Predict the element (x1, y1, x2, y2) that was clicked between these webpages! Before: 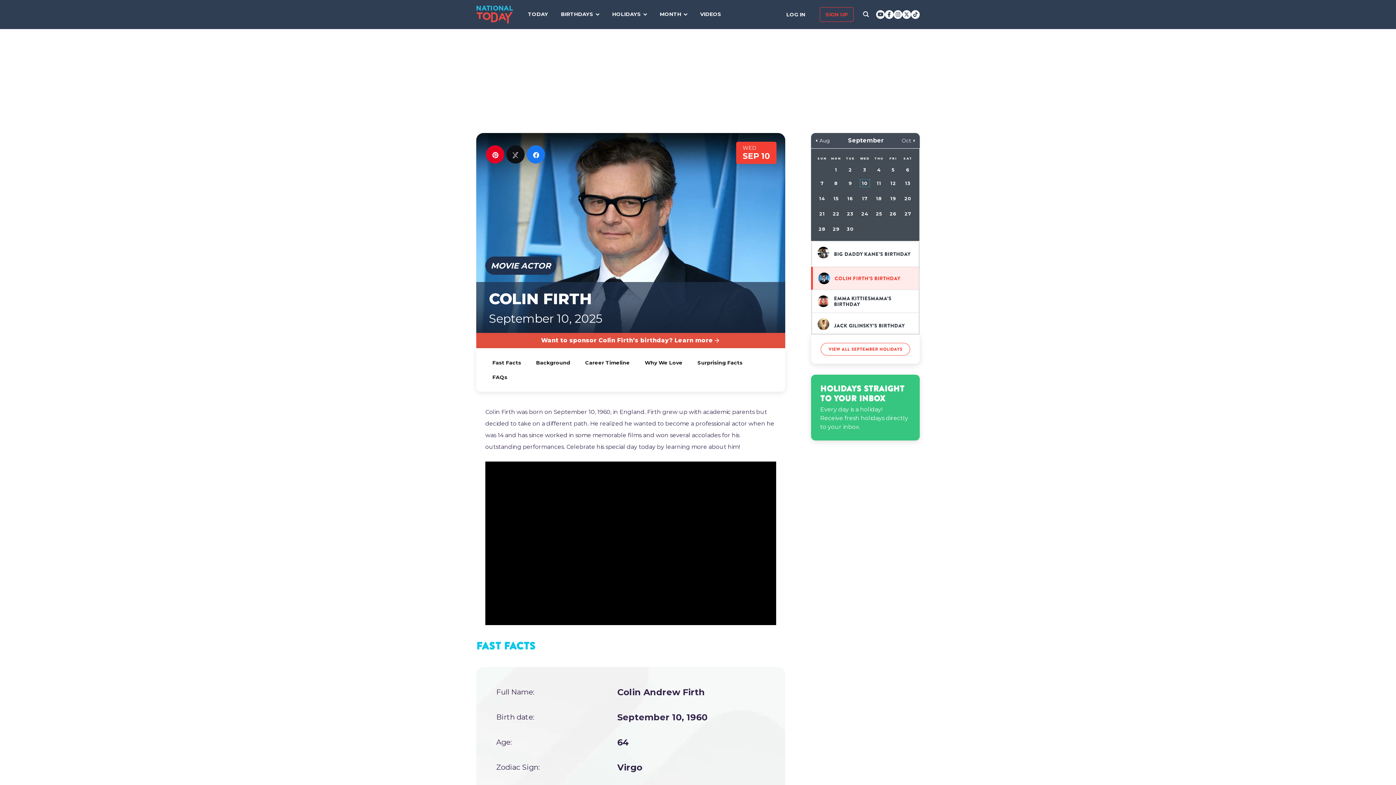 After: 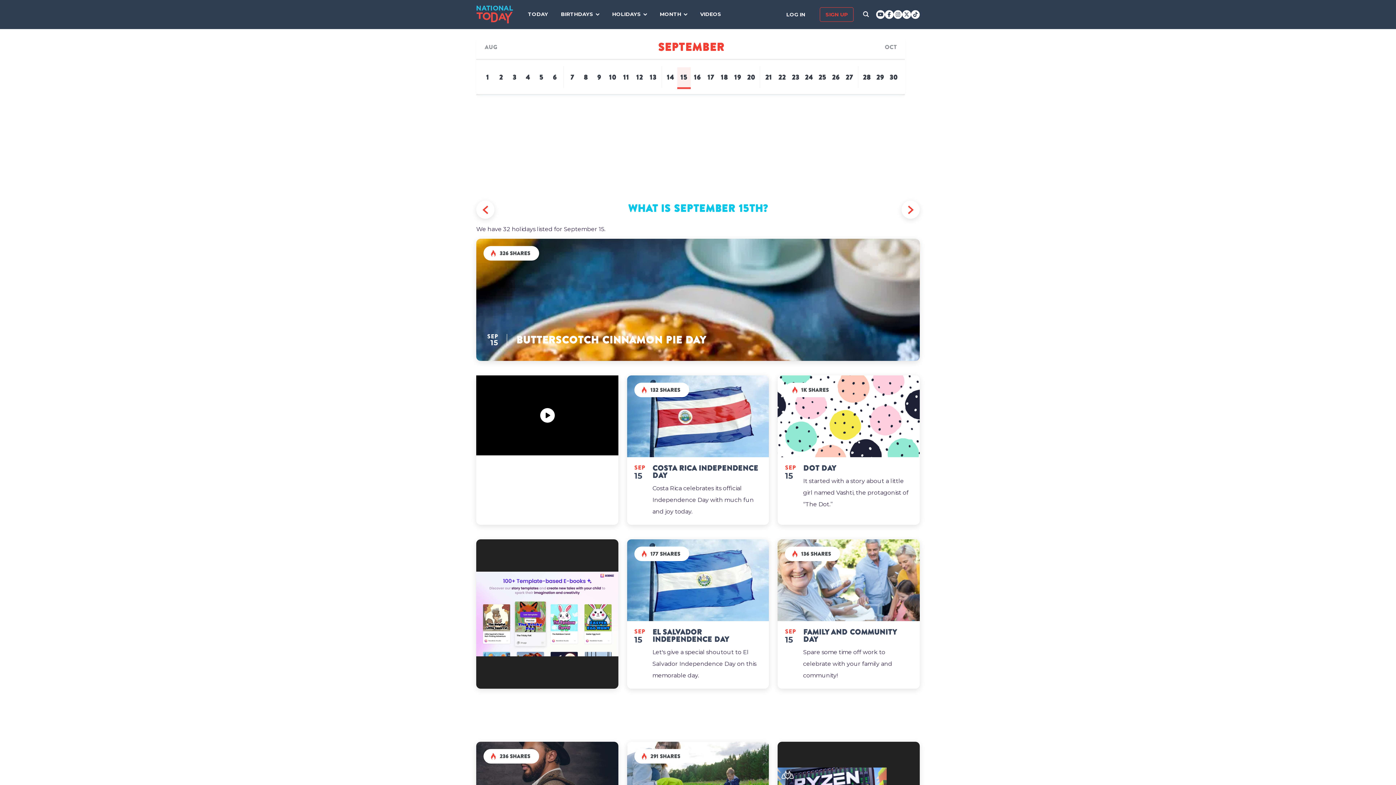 Action: bbox: (831, 194, 840, 202) label: 15